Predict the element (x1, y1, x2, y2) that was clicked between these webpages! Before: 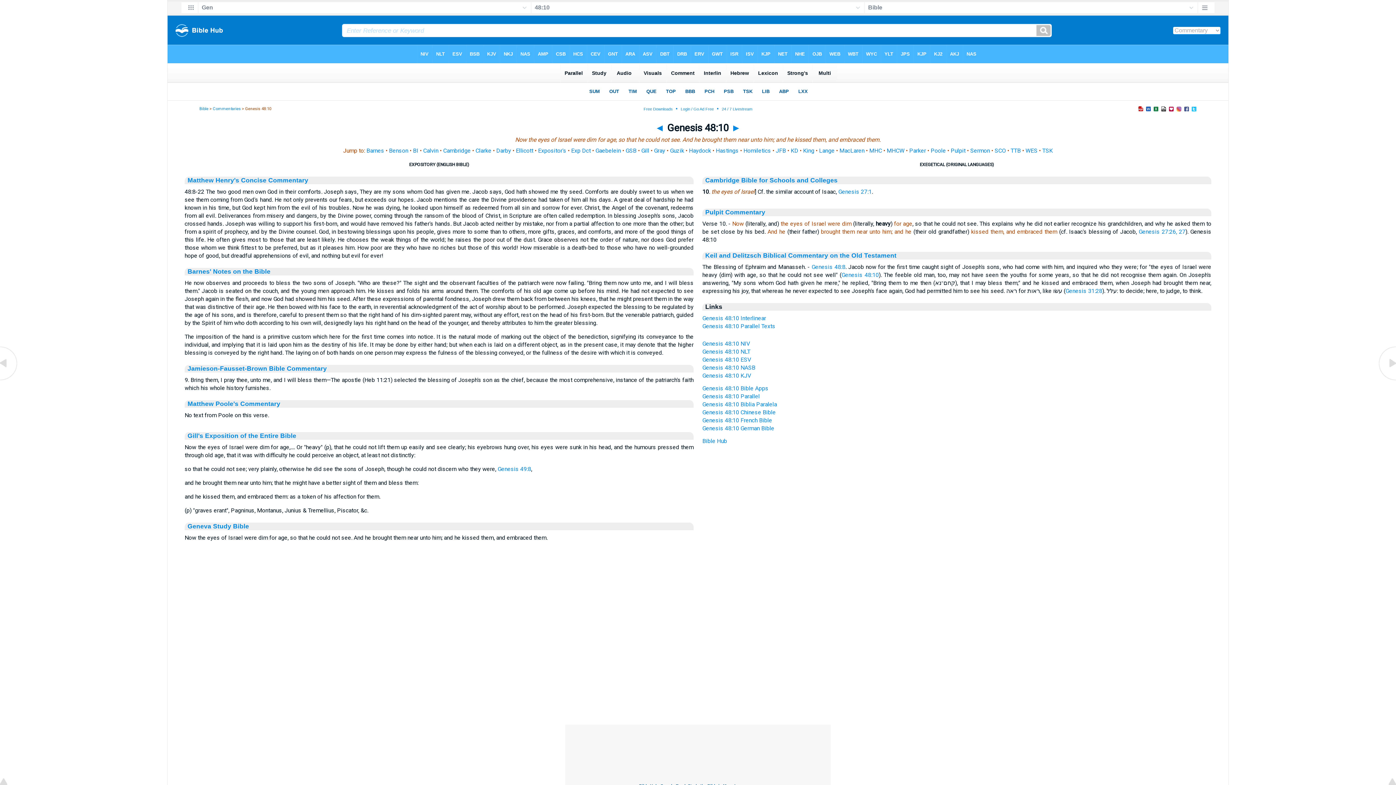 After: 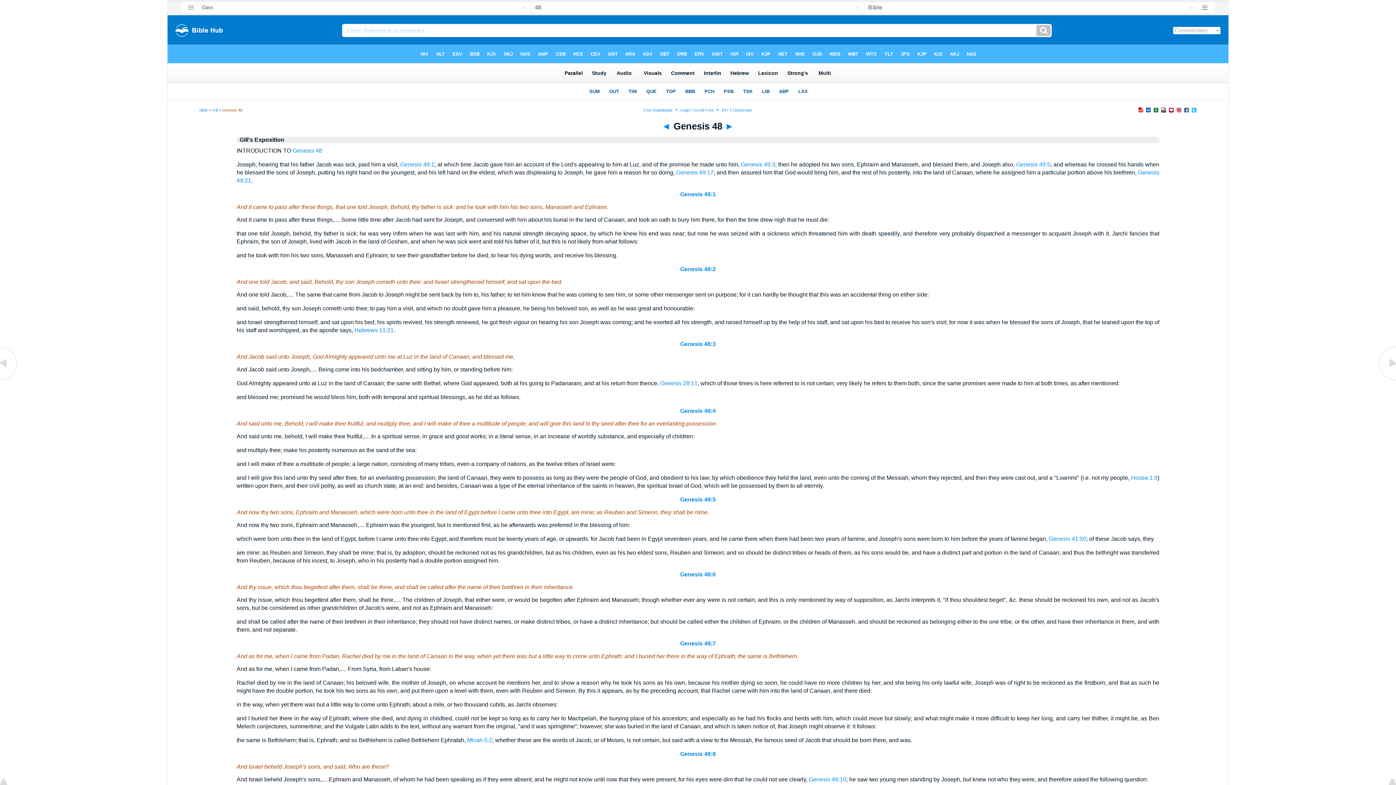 Action: label: Gill bbox: (641, 147, 649, 154)